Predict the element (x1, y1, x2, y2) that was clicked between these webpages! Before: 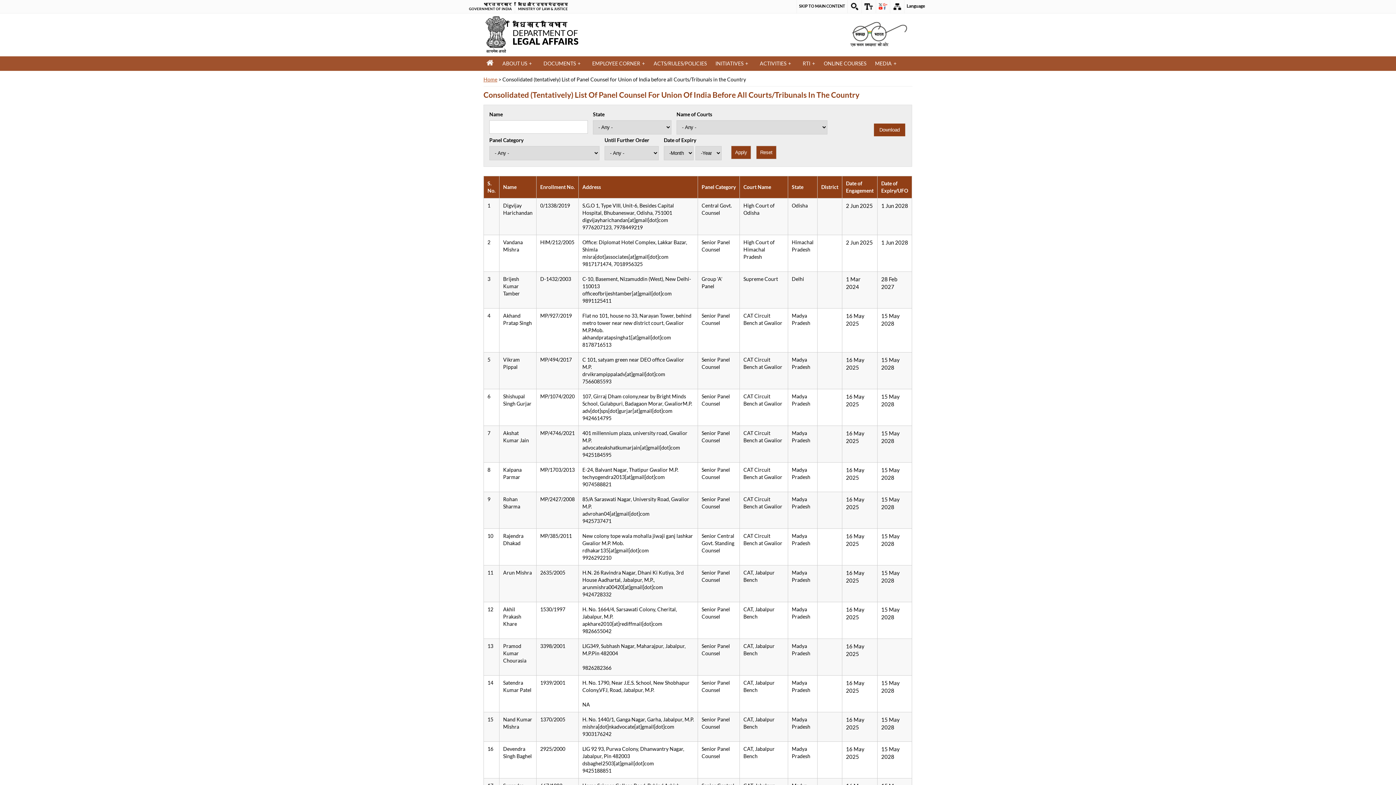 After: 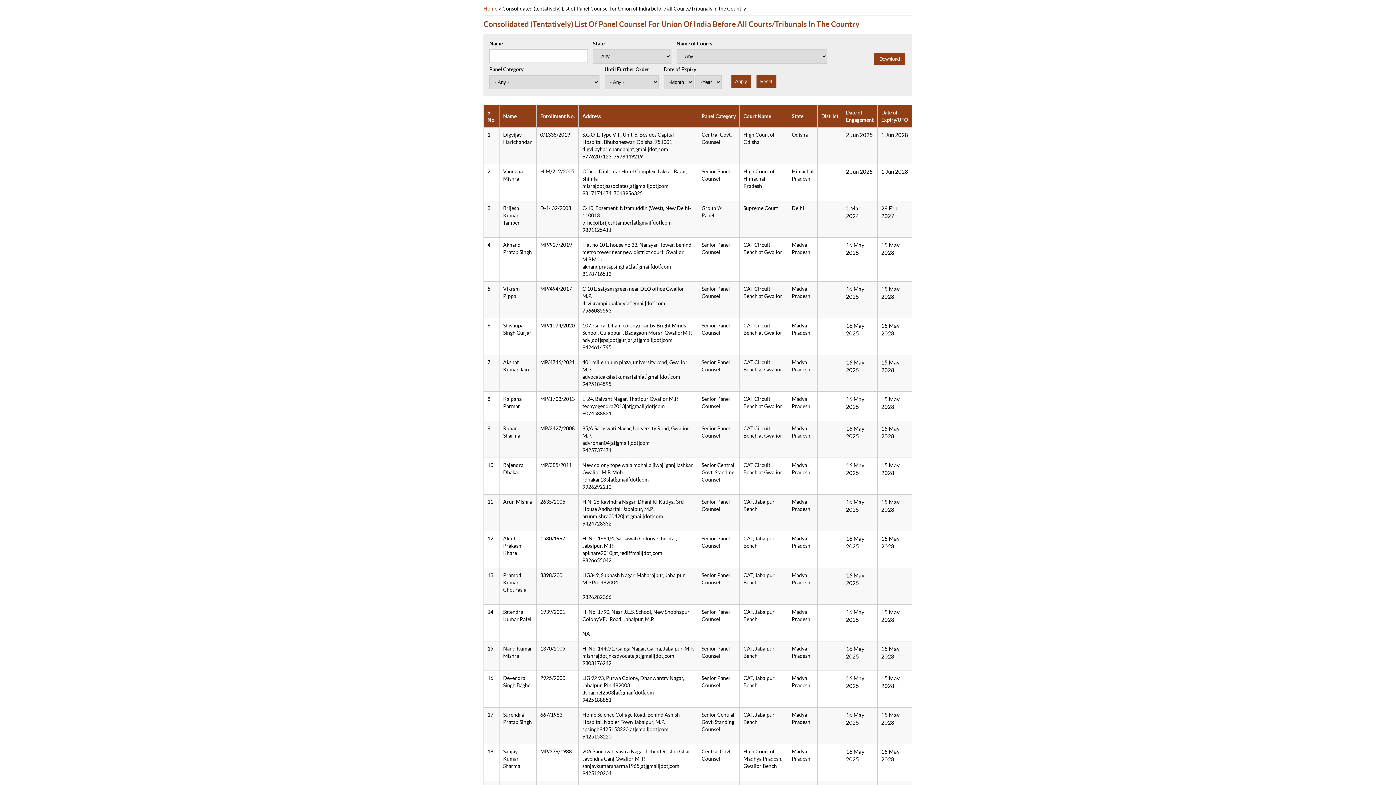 Action: label: SKIP TO MAIN CONTENT bbox: (797, 0, 847, 10)